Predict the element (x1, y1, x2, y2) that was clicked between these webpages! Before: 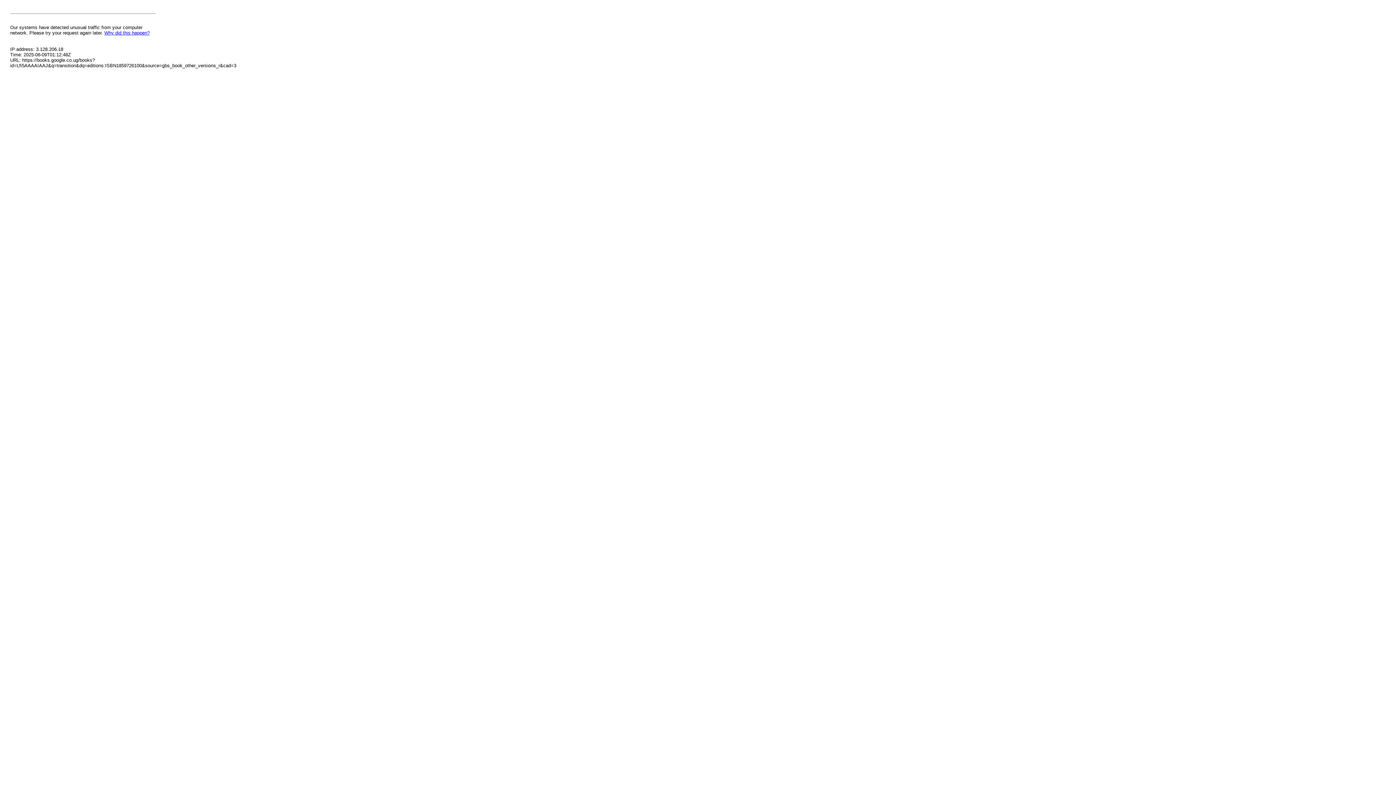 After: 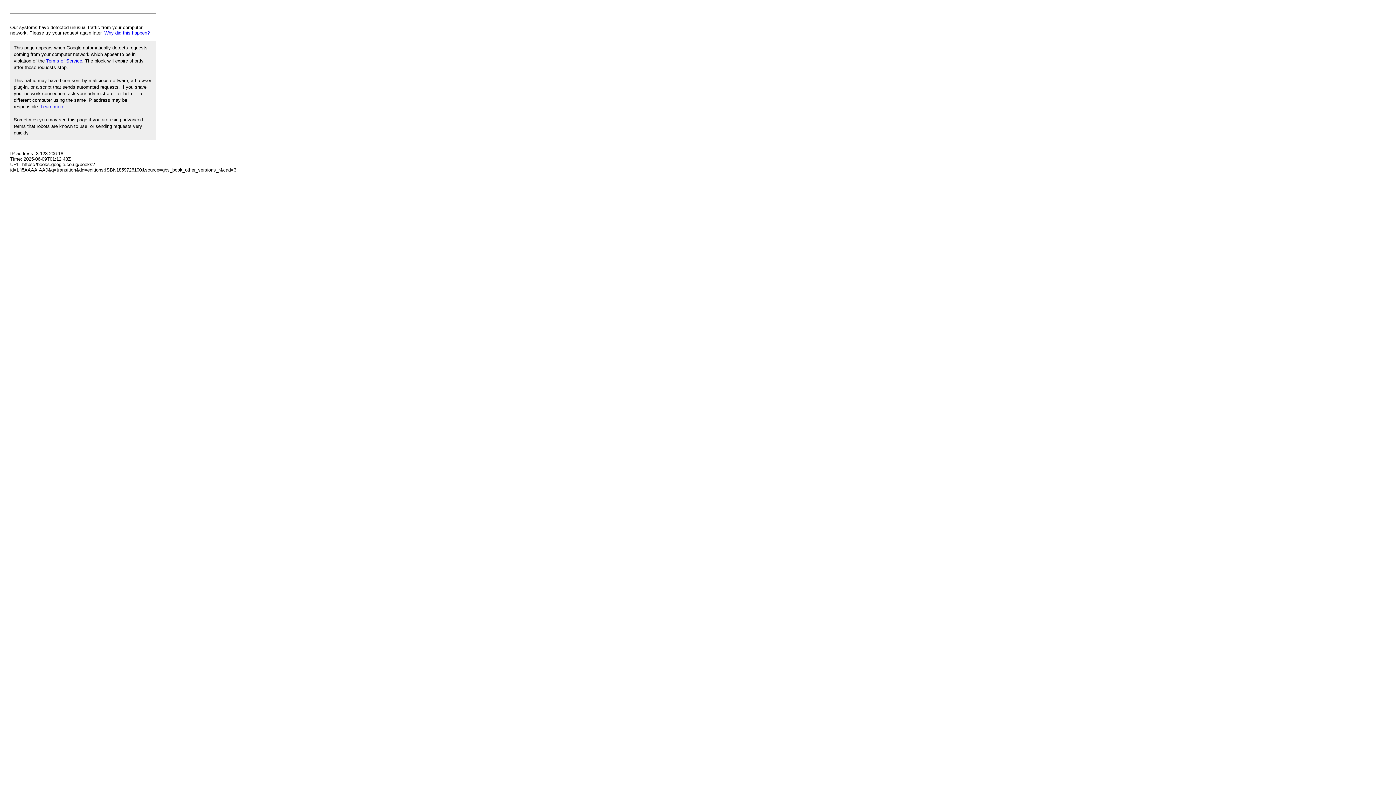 Action: bbox: (104, 30, 149, 35) label: Why did this happen?